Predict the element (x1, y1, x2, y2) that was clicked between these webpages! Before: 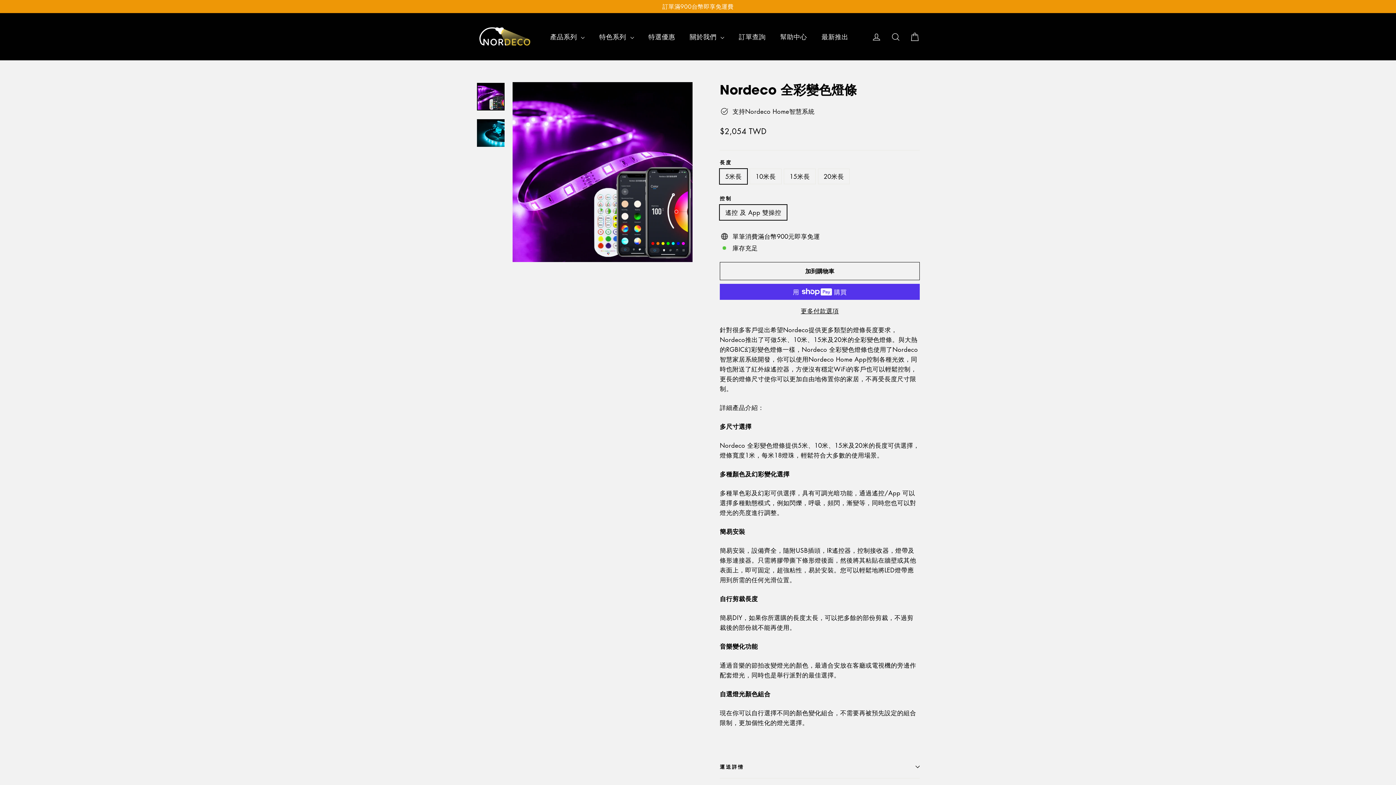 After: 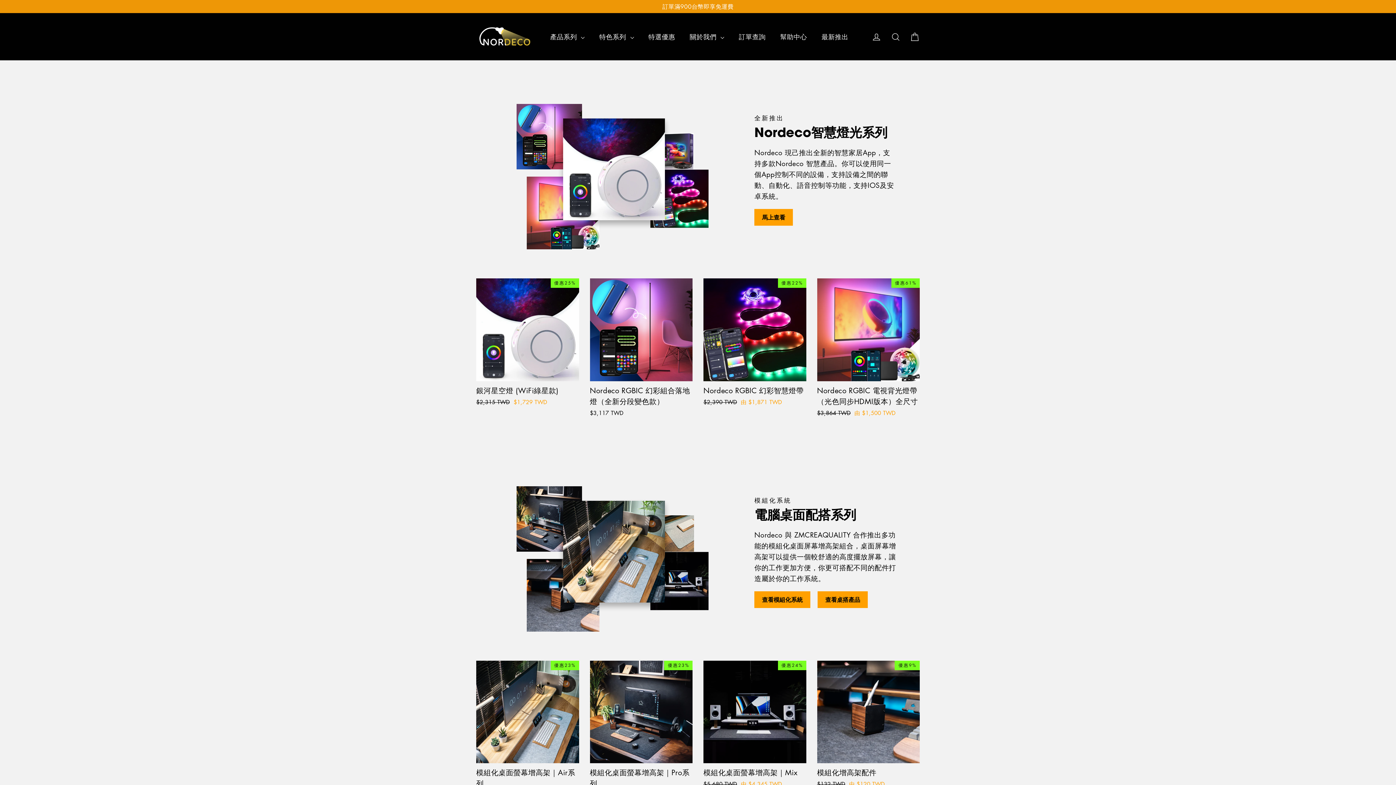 Action: bbox: (543, 28, 592, 45) label: 產品系列 